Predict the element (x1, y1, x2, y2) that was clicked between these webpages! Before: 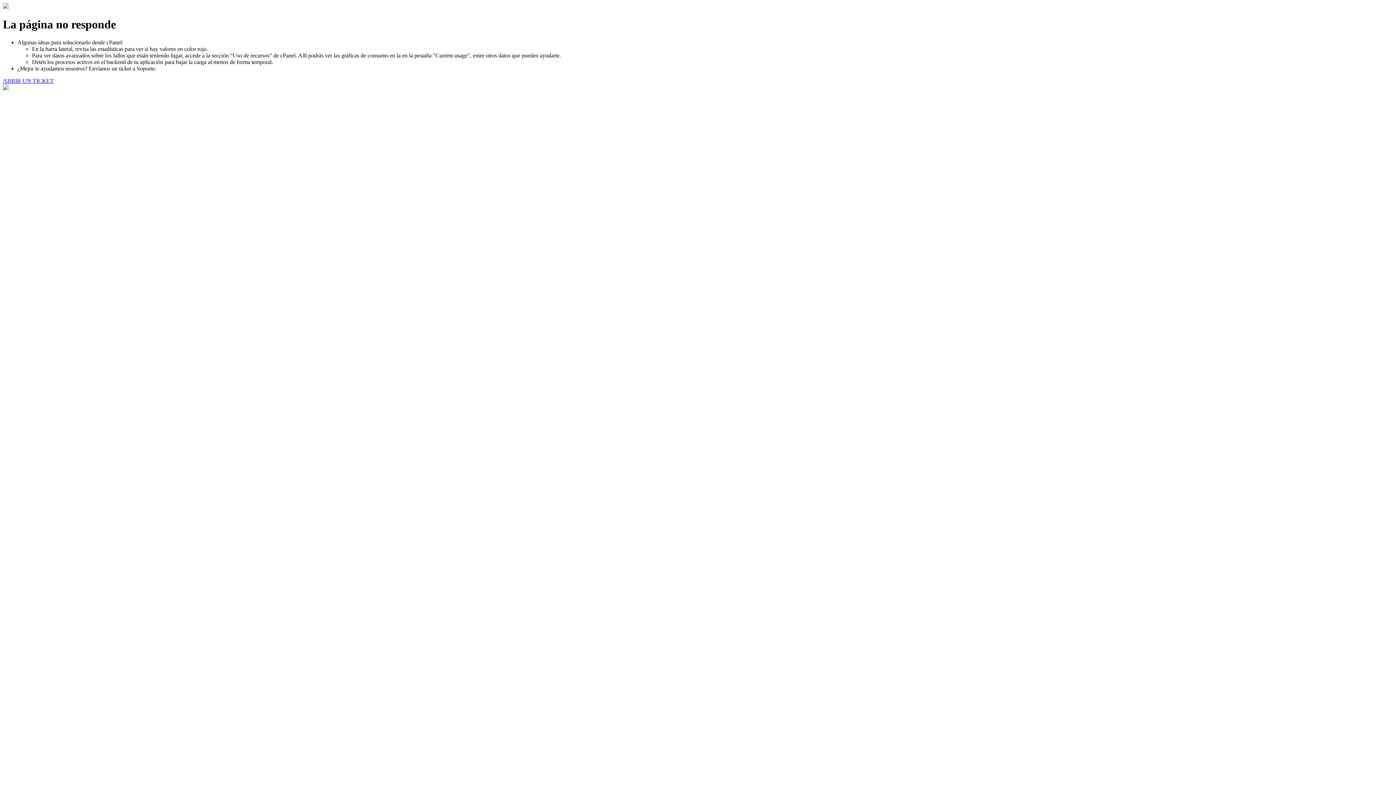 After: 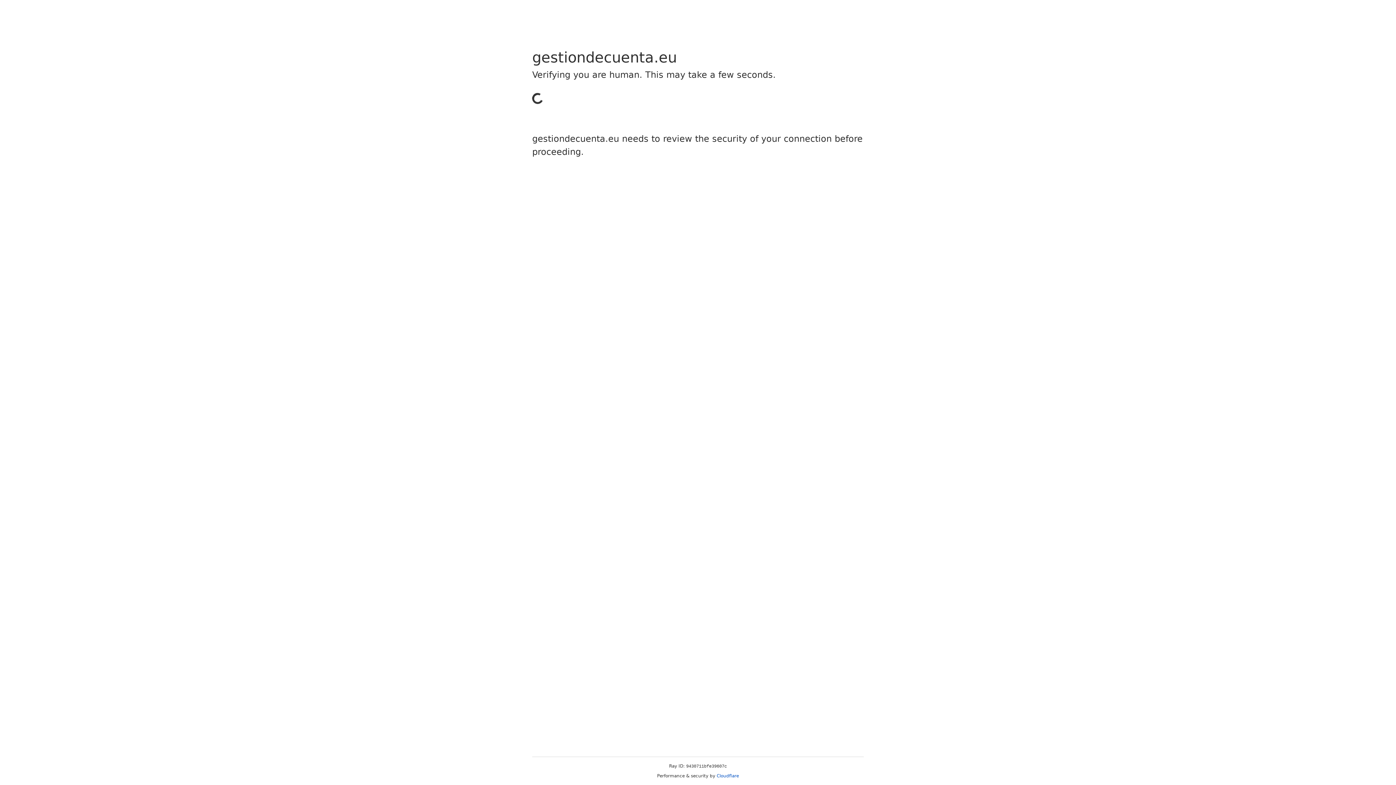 Action: label: ABRIR UN TICKET bbox: (2, 77, 53, 83)